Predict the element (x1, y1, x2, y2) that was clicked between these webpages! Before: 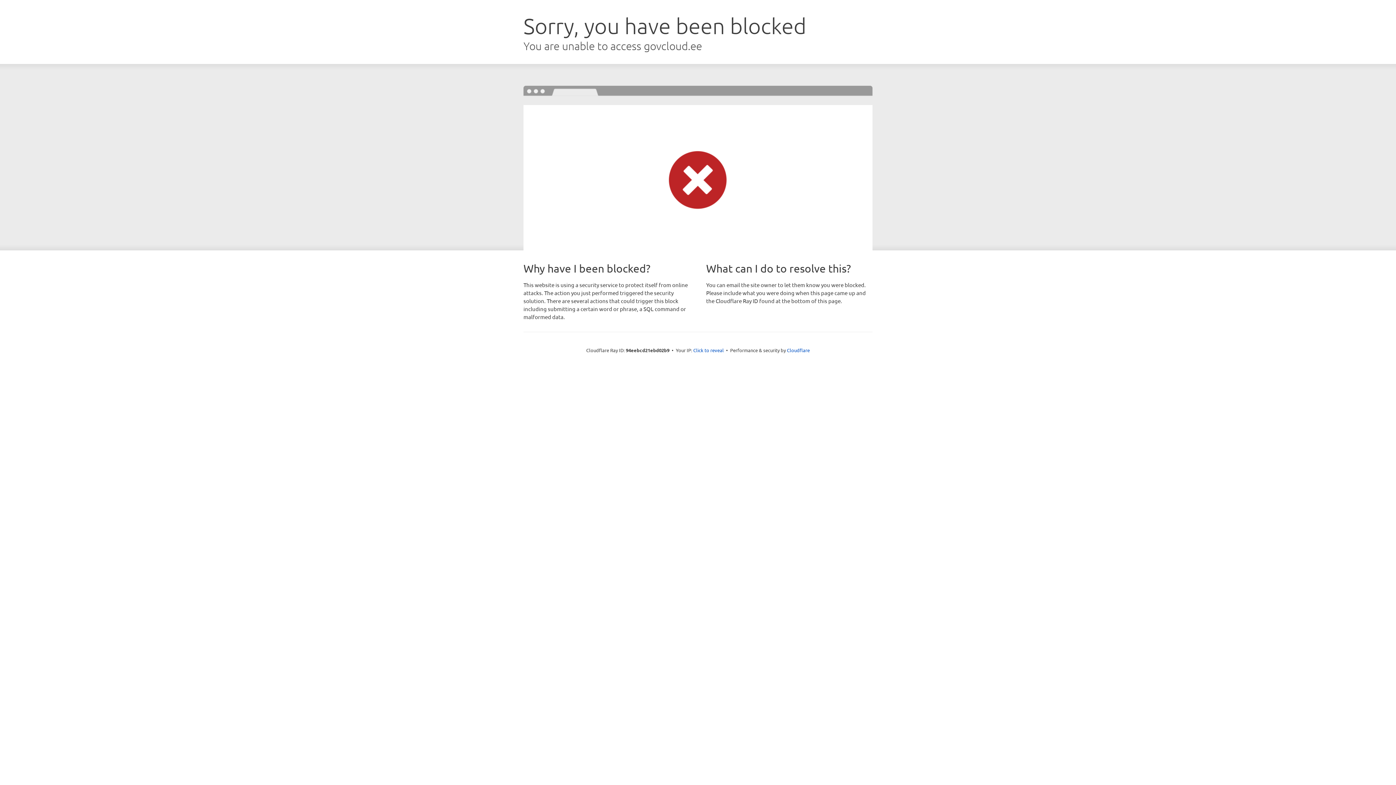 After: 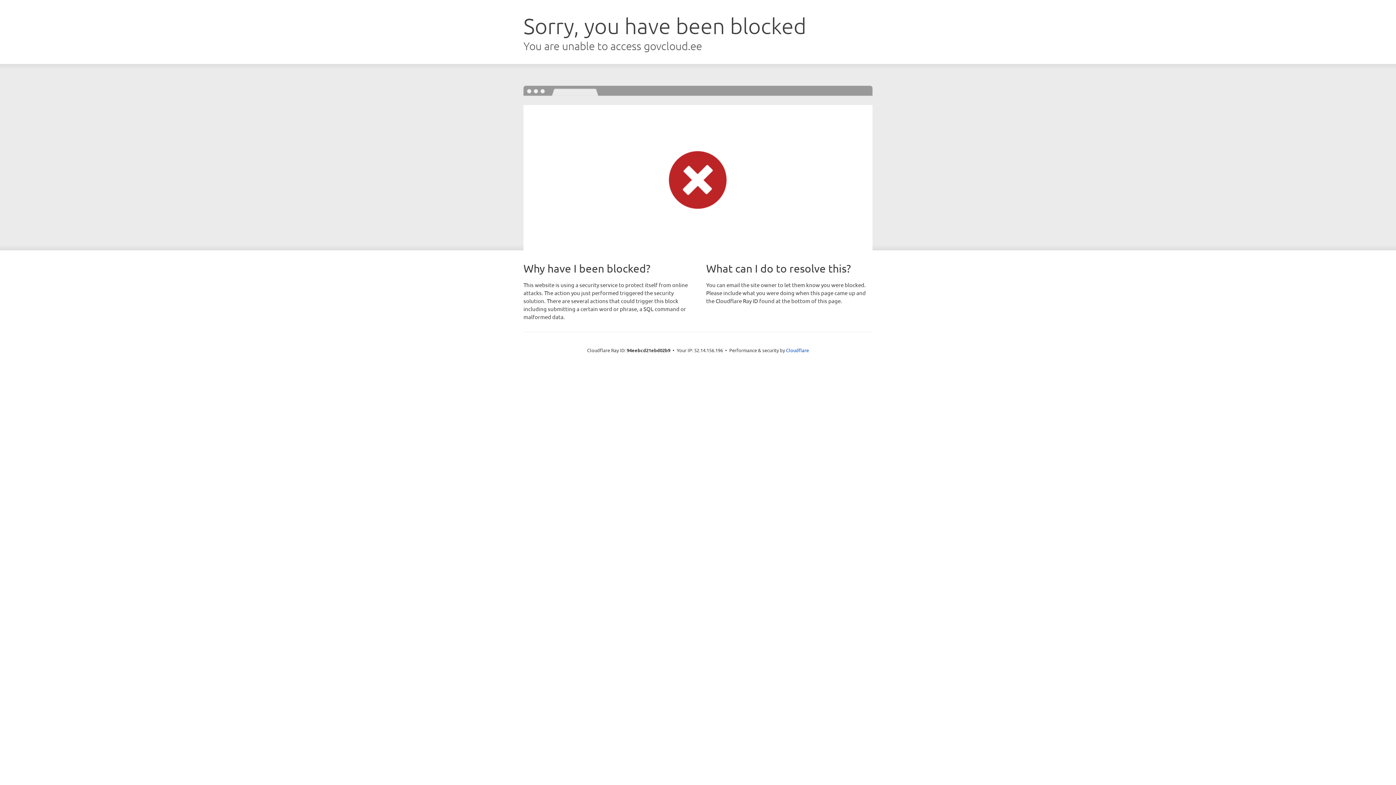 Action: label: Click to reveal bbox: (693, 346, 724, 353)